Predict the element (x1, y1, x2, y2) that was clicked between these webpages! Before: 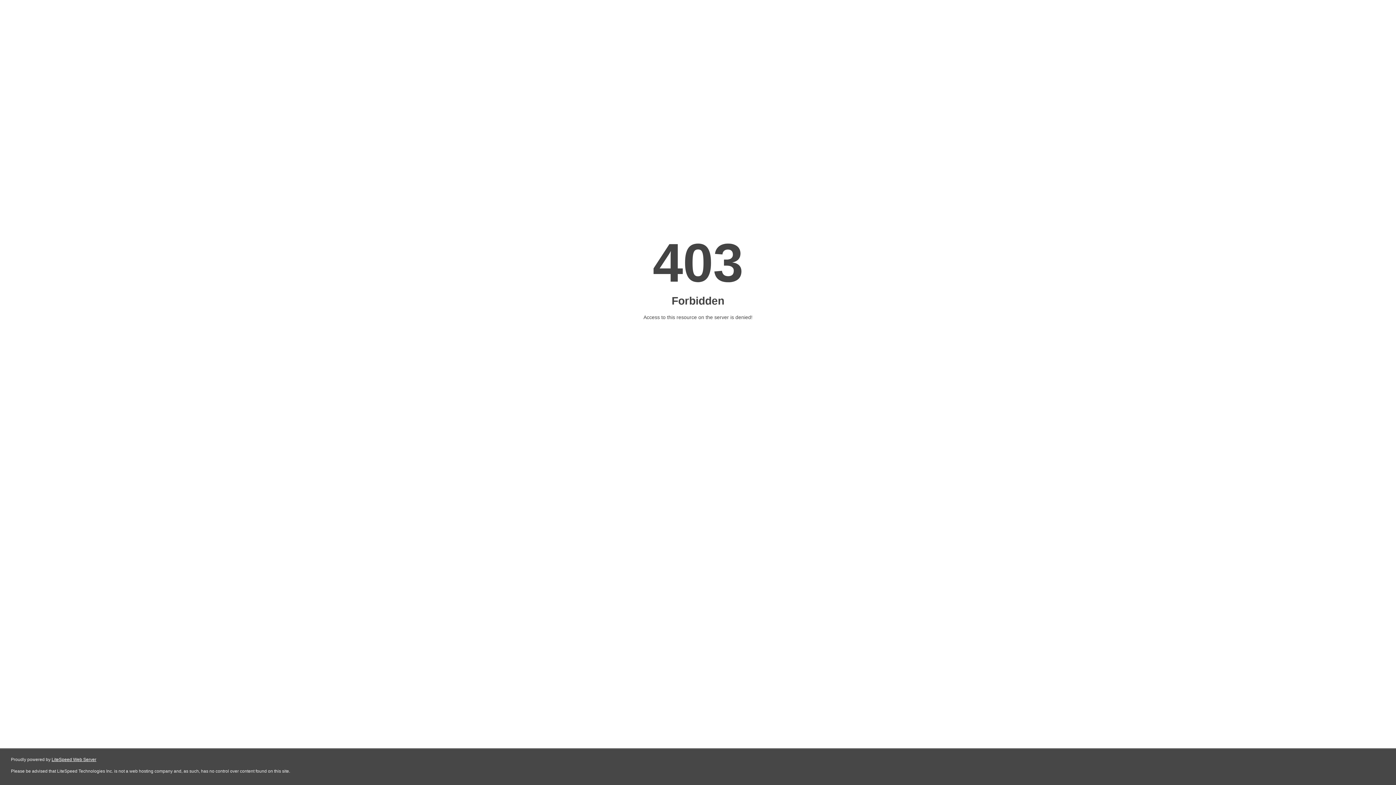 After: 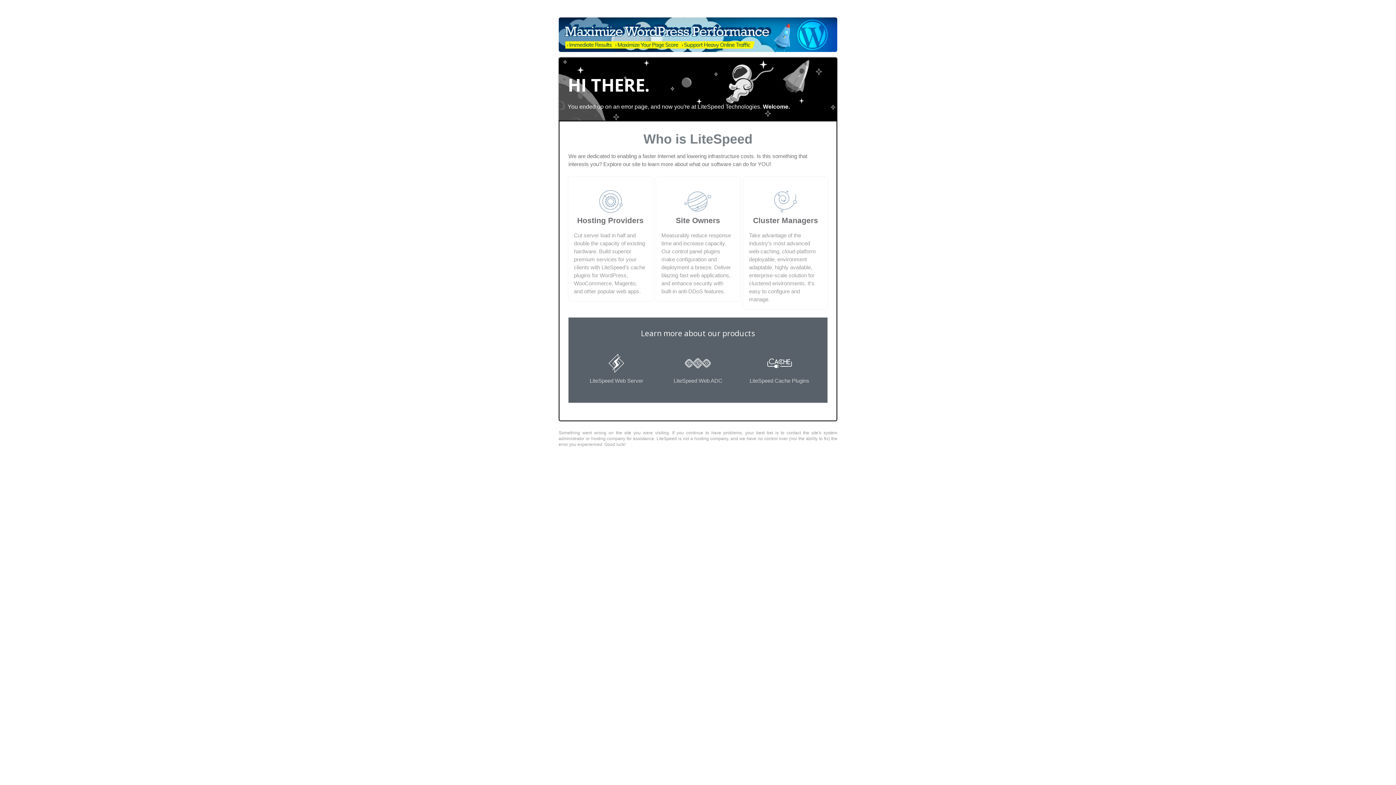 Action: label: LiteSpeed Web Server bbox: (51, 757, 96, 762)